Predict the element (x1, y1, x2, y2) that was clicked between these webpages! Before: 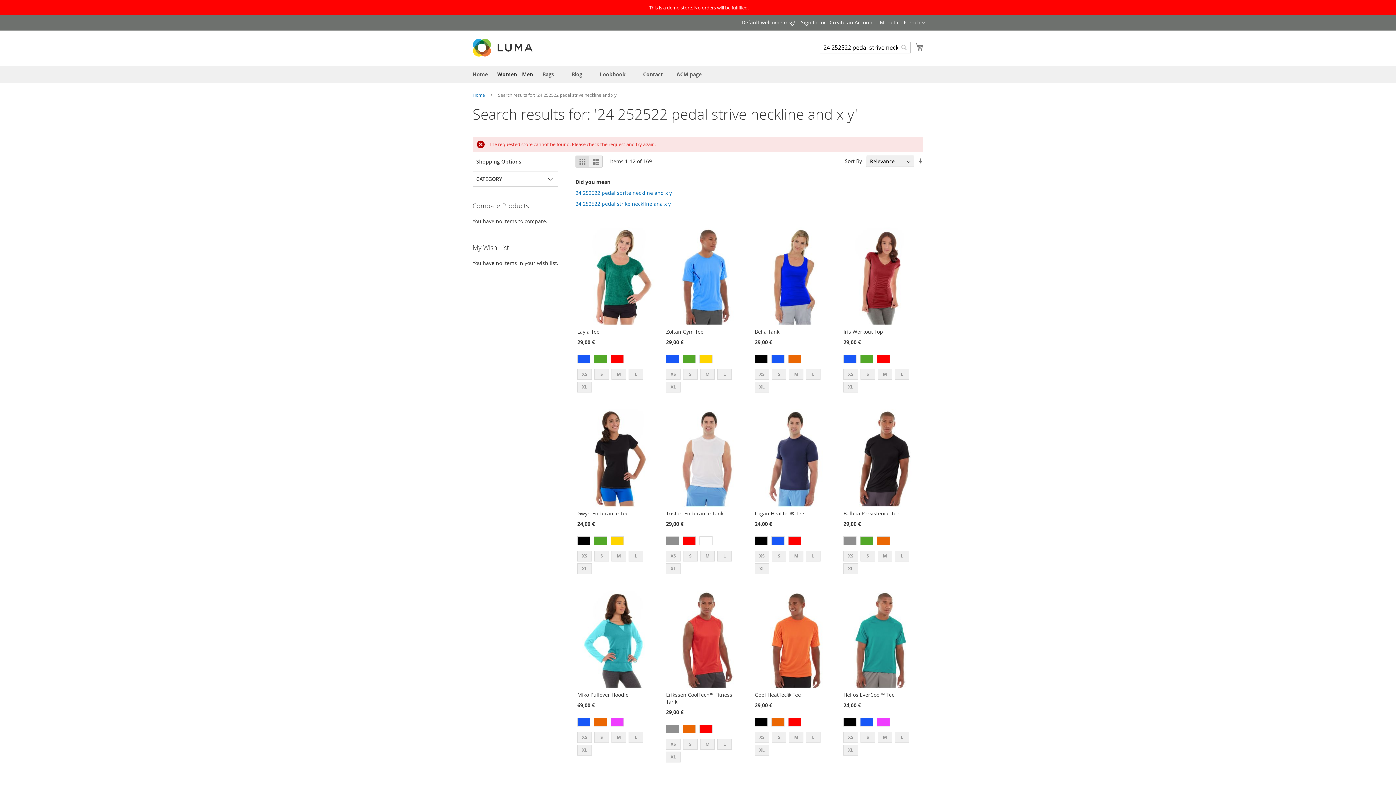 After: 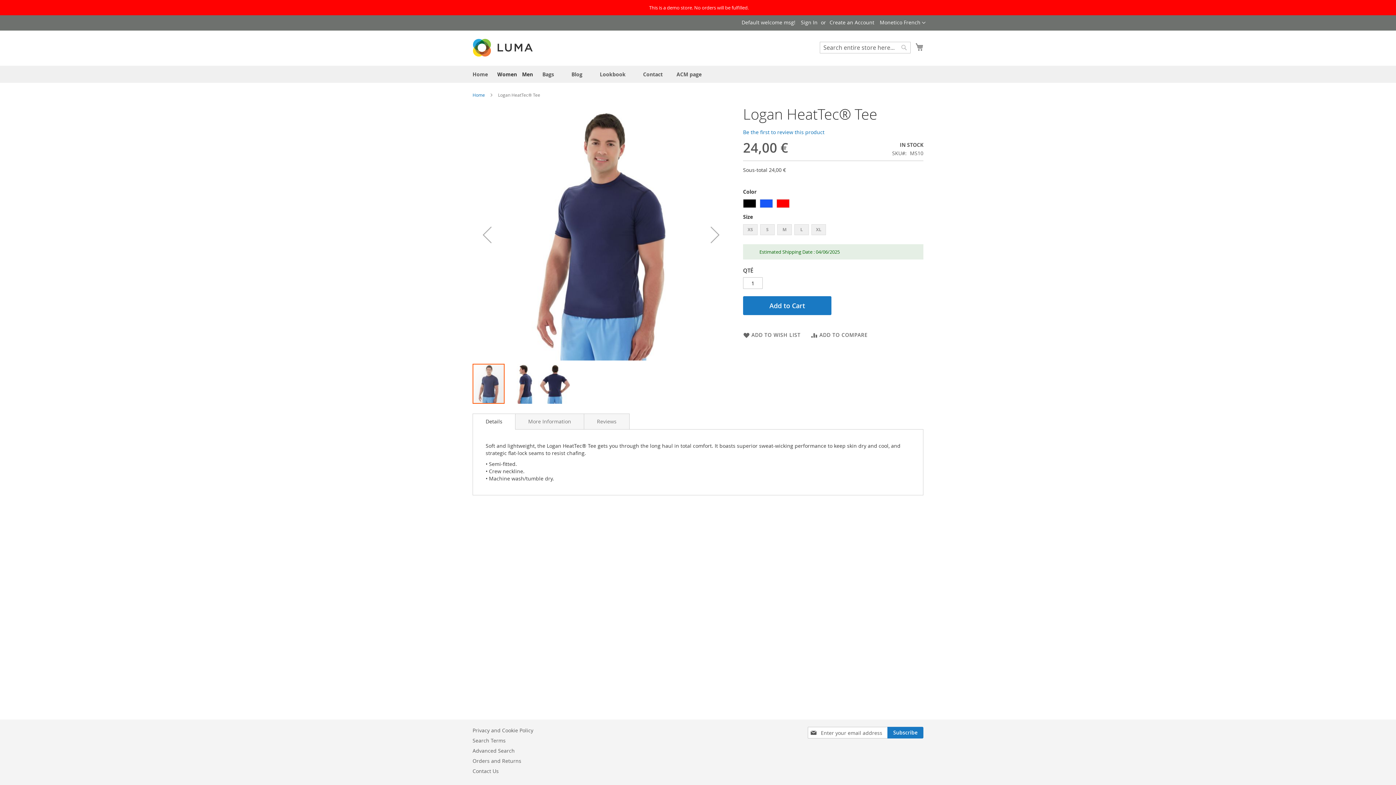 Action: bbox: (754, 501, 833, 508)